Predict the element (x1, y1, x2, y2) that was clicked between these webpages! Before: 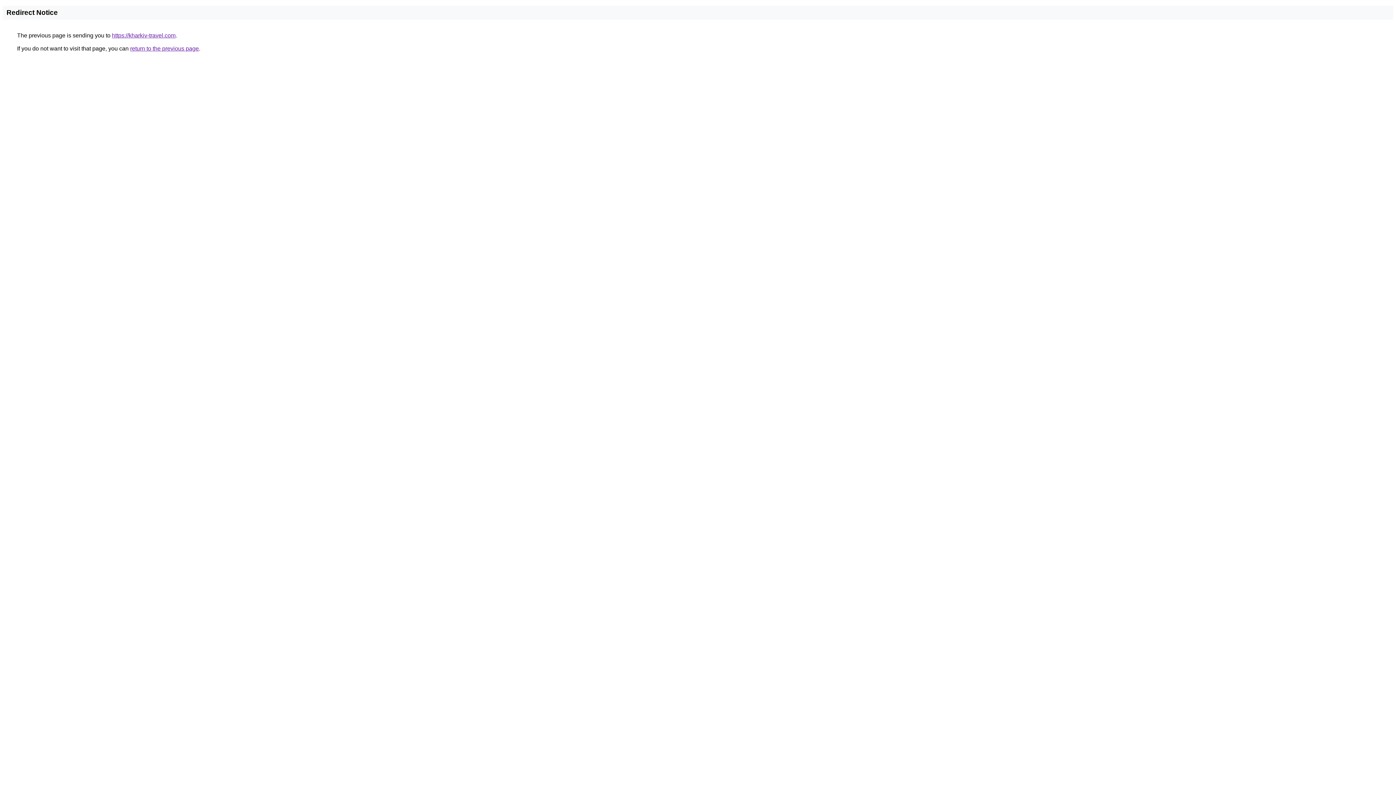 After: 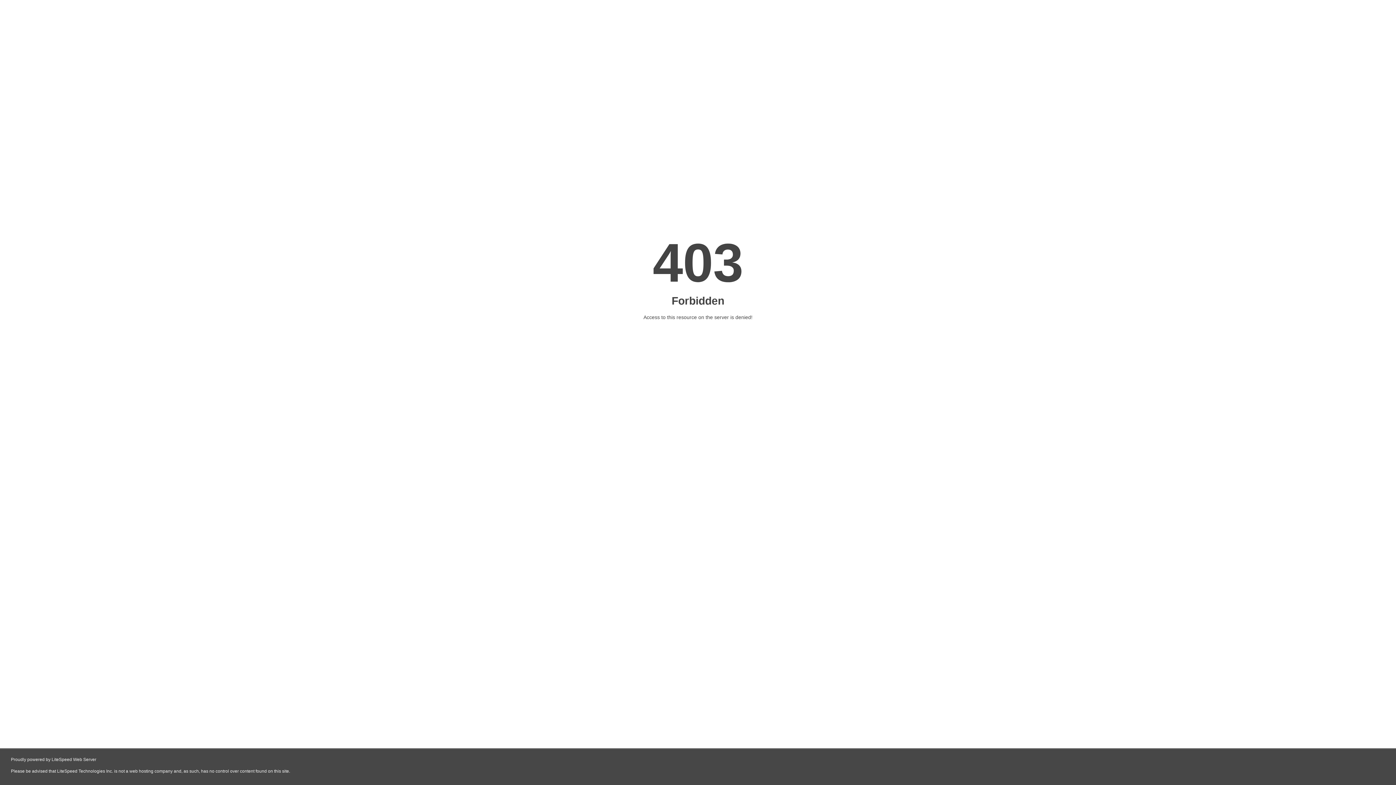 Action: label: https://kharkiv-travel.com bbox: (112, 32, 175, 38)